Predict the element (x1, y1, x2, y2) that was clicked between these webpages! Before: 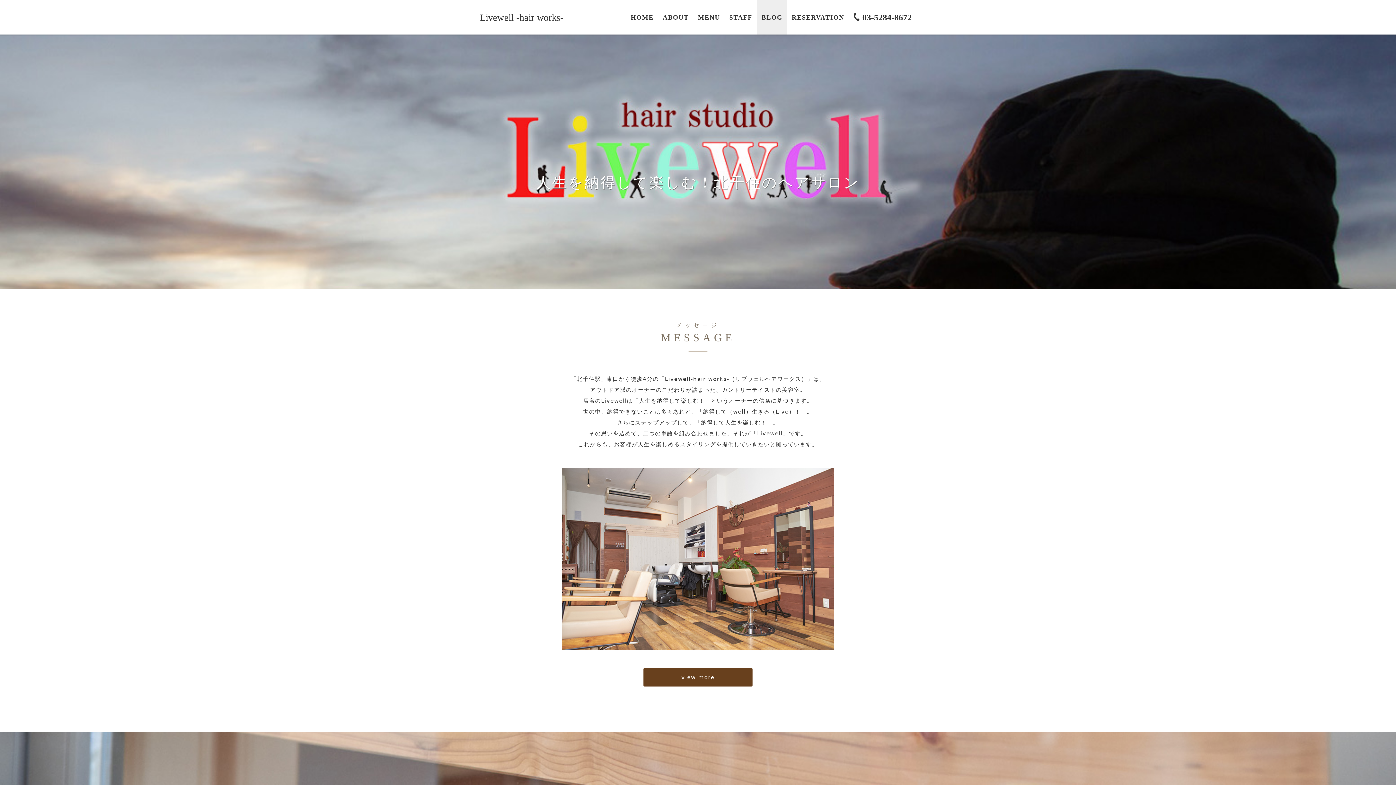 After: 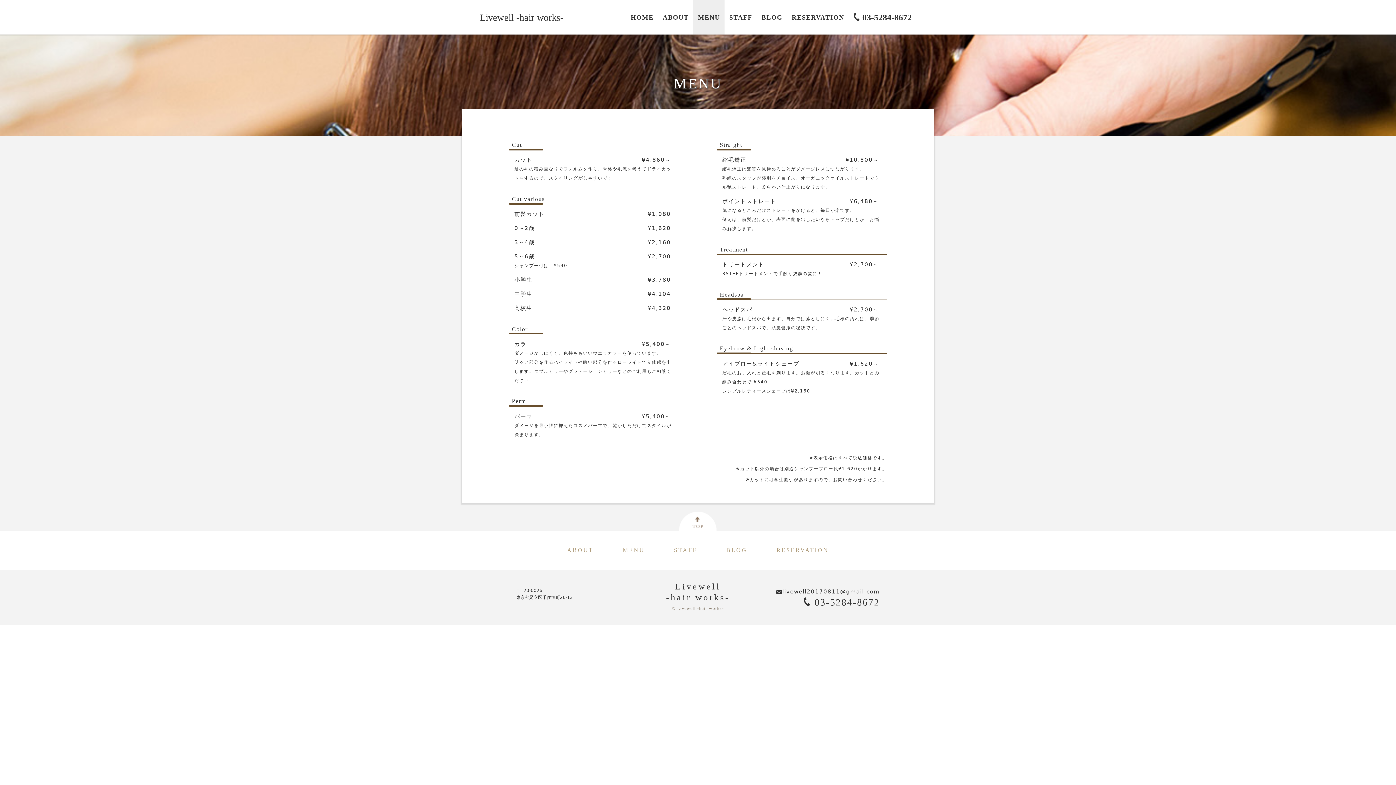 Action: label: MENU bbox: (693, 0, 724, 34)